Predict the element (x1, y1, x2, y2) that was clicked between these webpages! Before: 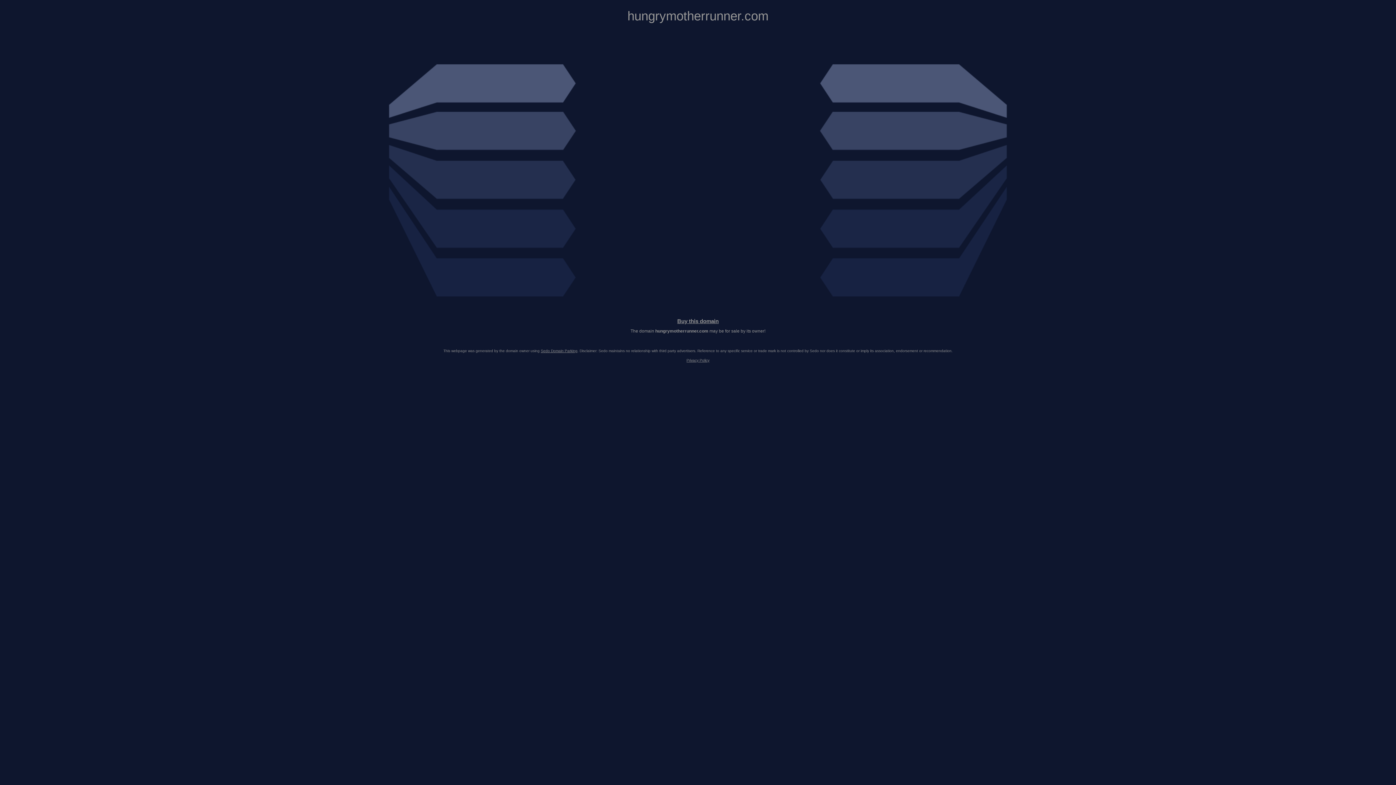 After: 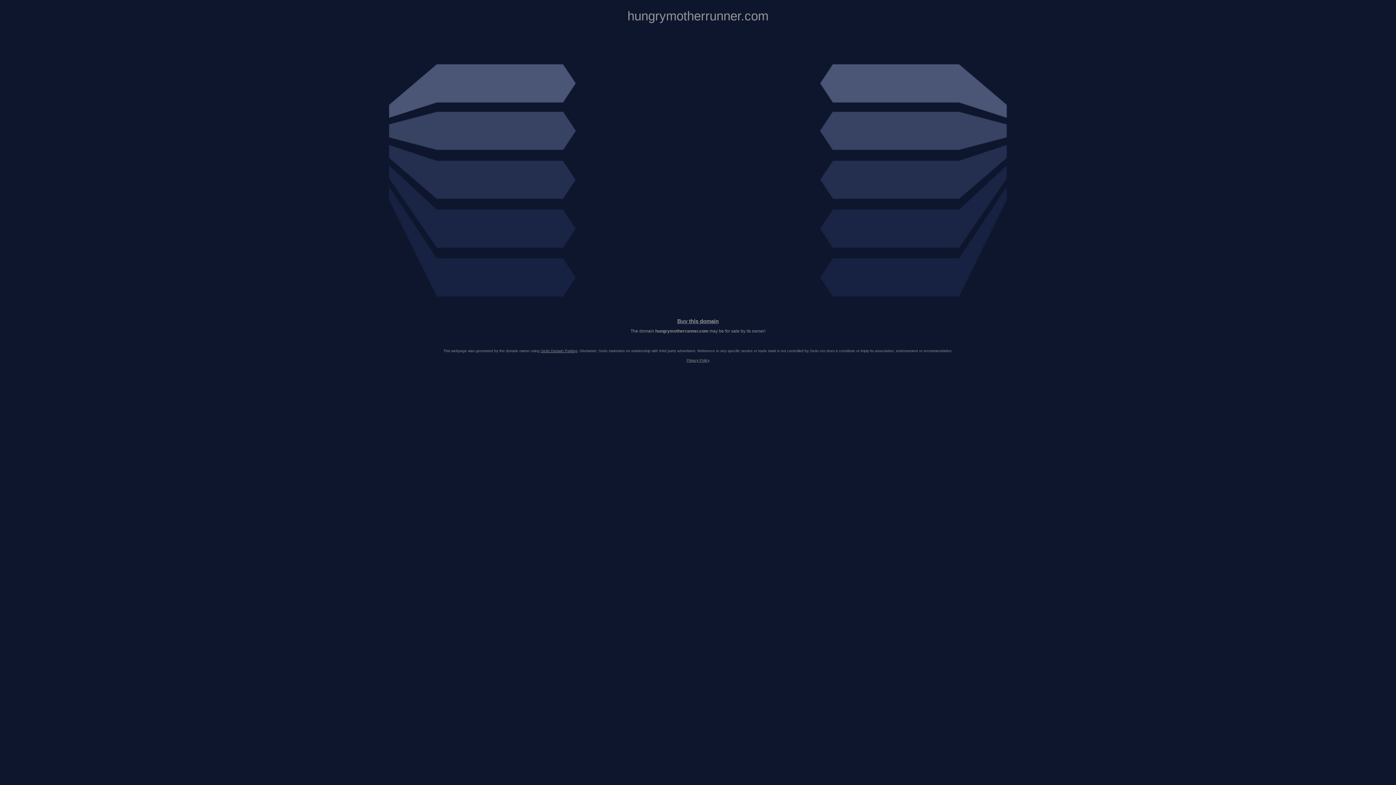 Action: label: Buy this domain bbox: (677, 318, 718, 324)